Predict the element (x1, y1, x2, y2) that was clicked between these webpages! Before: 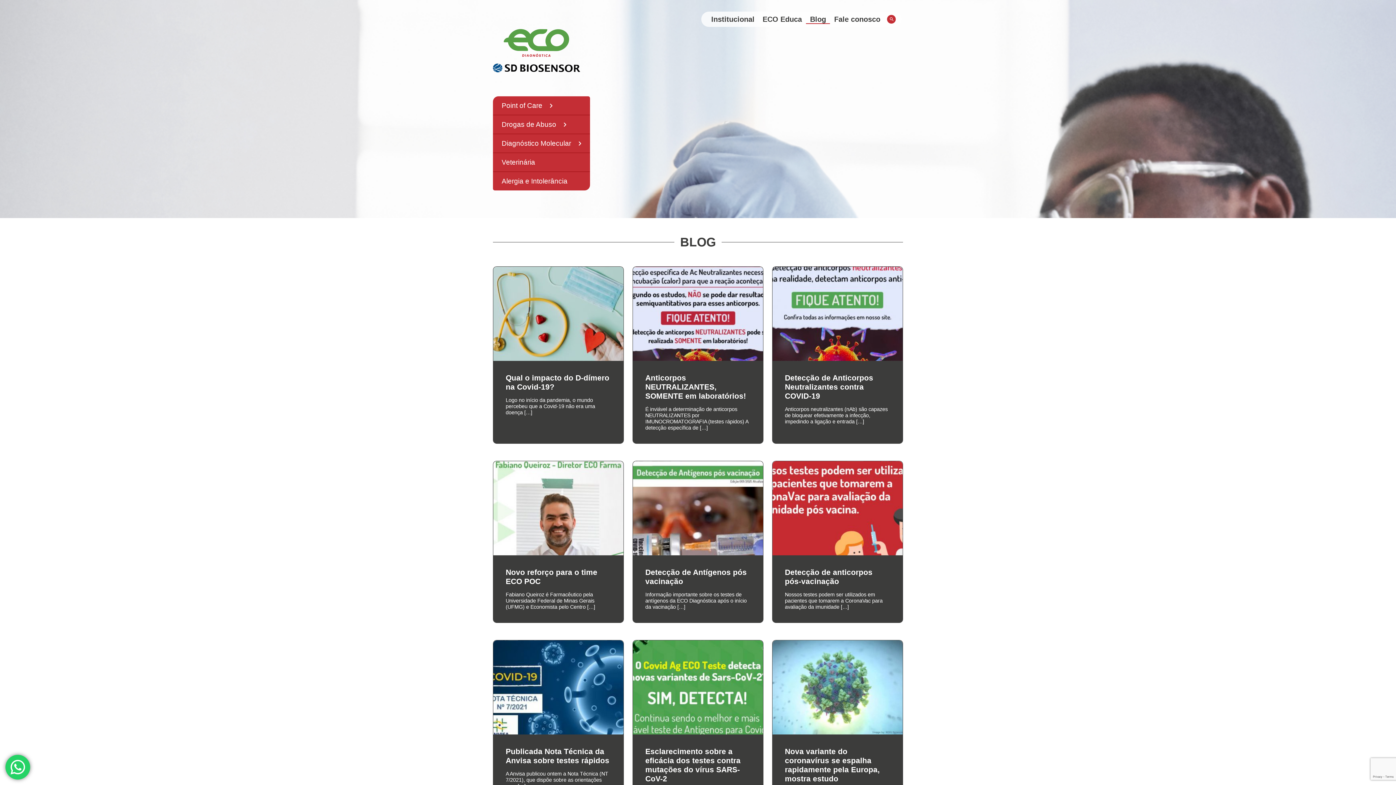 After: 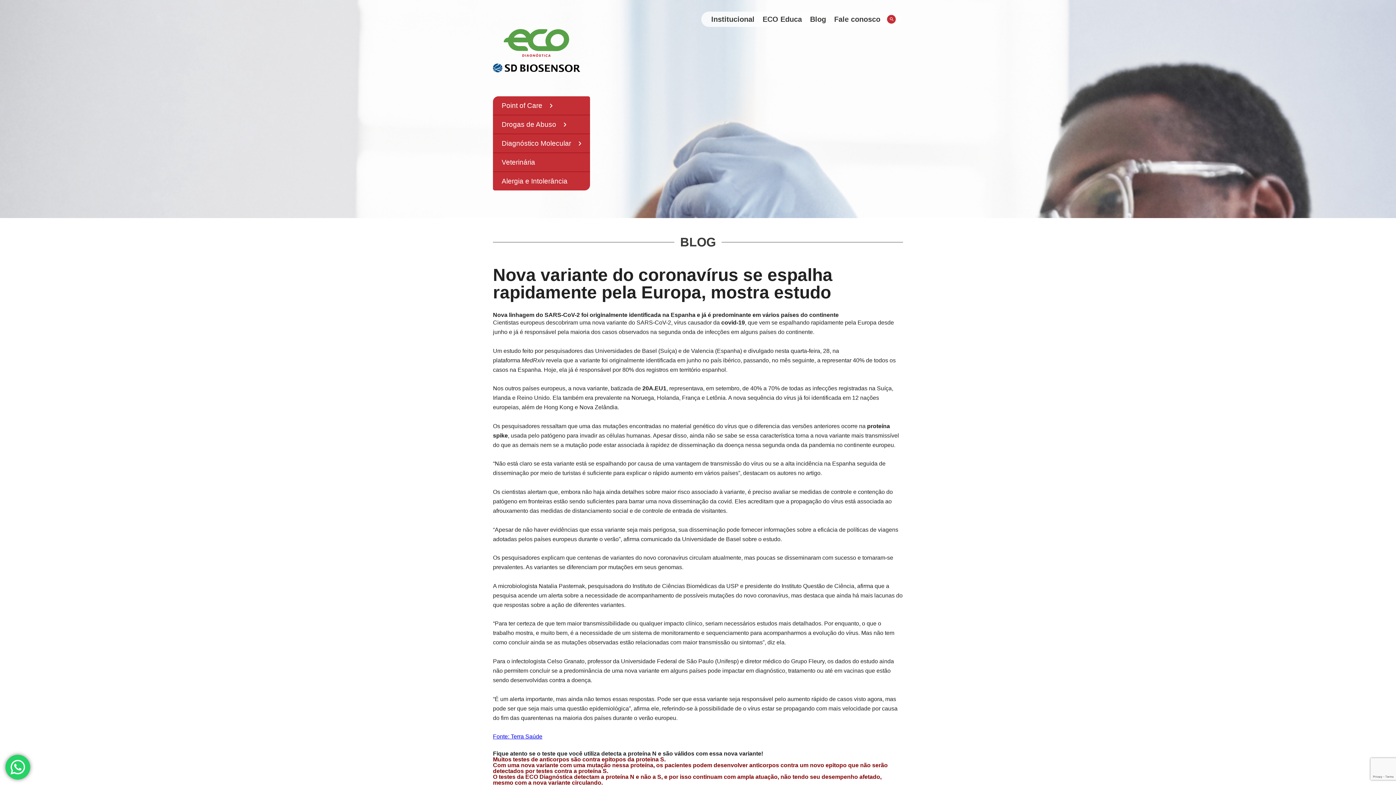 Action: bbox: (772, 734, 902, 820)